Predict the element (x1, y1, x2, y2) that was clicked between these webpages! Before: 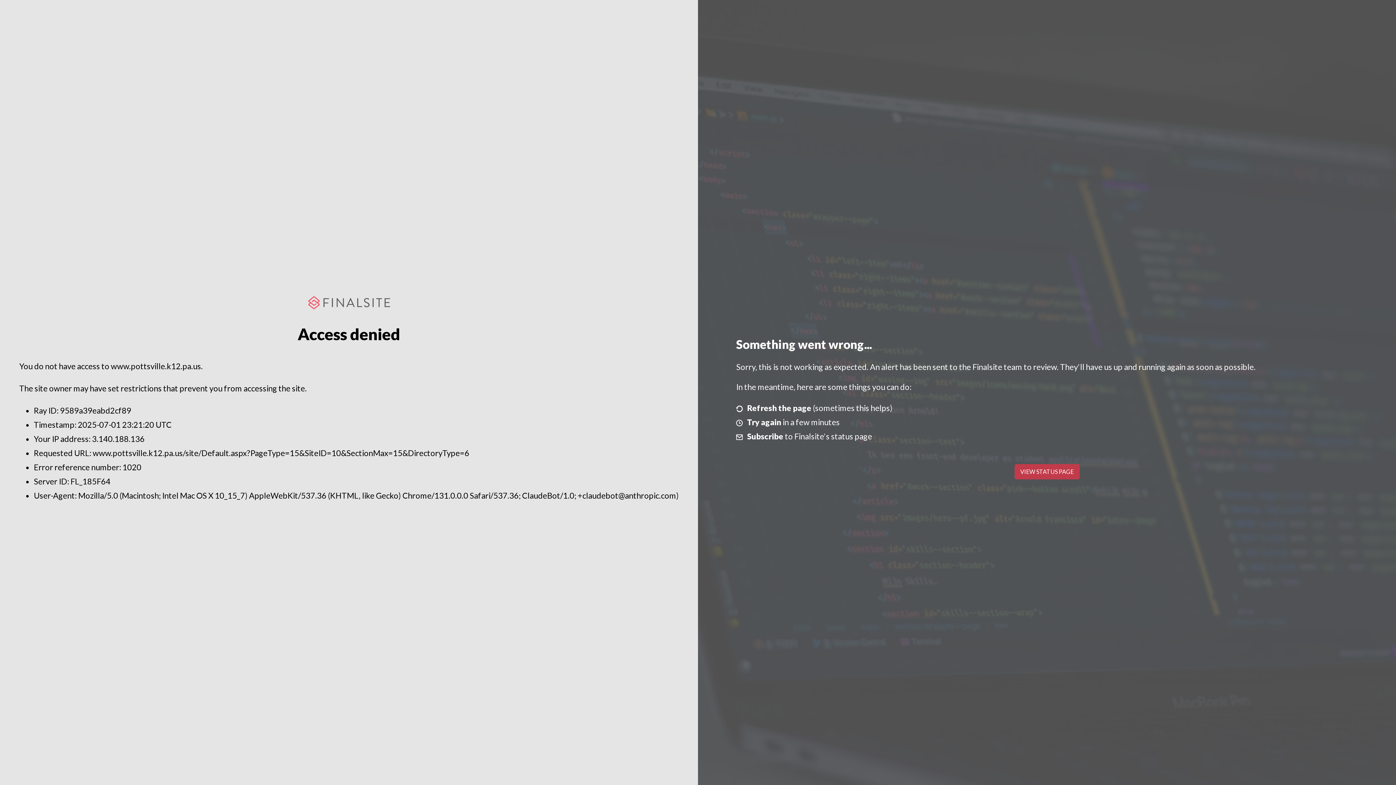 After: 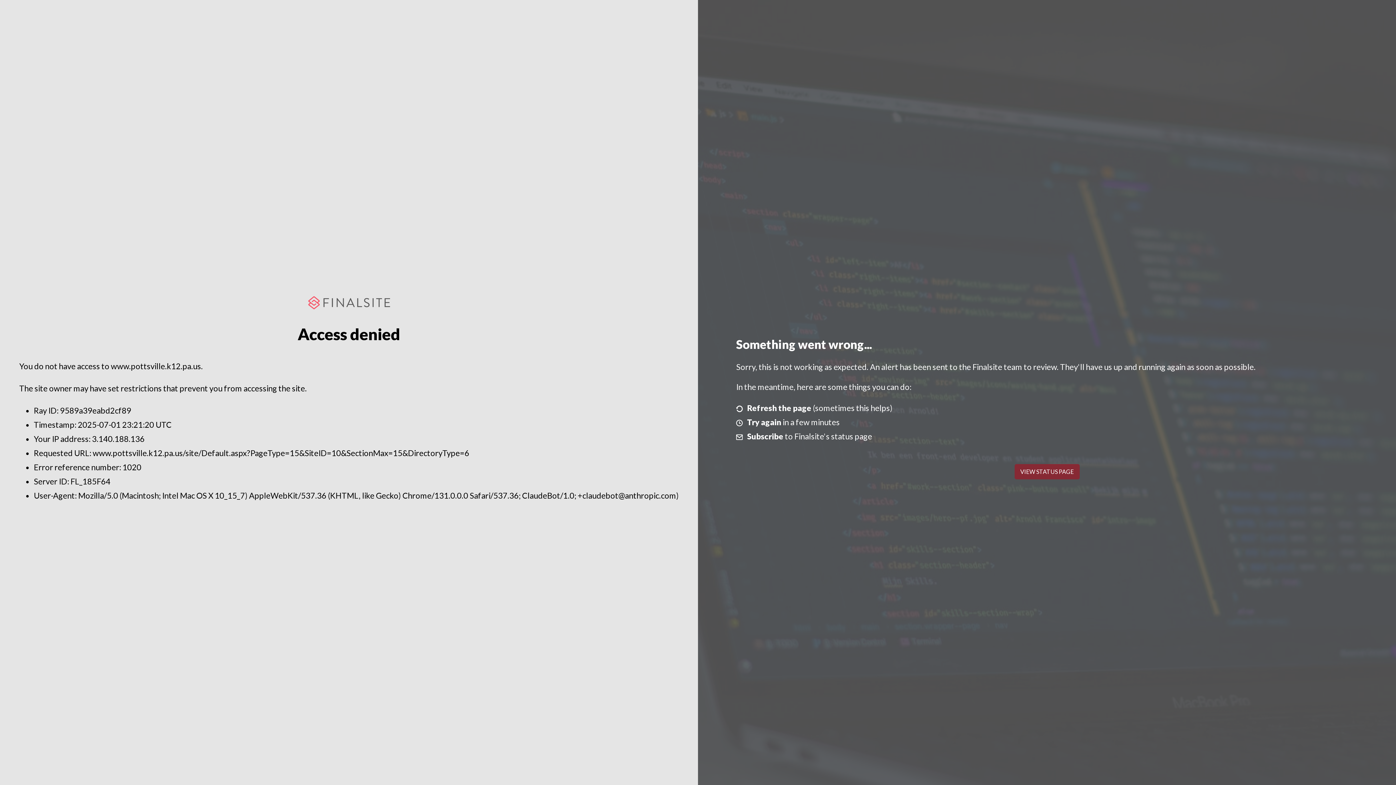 Action: label: VIEW STATUS PAGE bbox: (1014, 464, 1079, 479)